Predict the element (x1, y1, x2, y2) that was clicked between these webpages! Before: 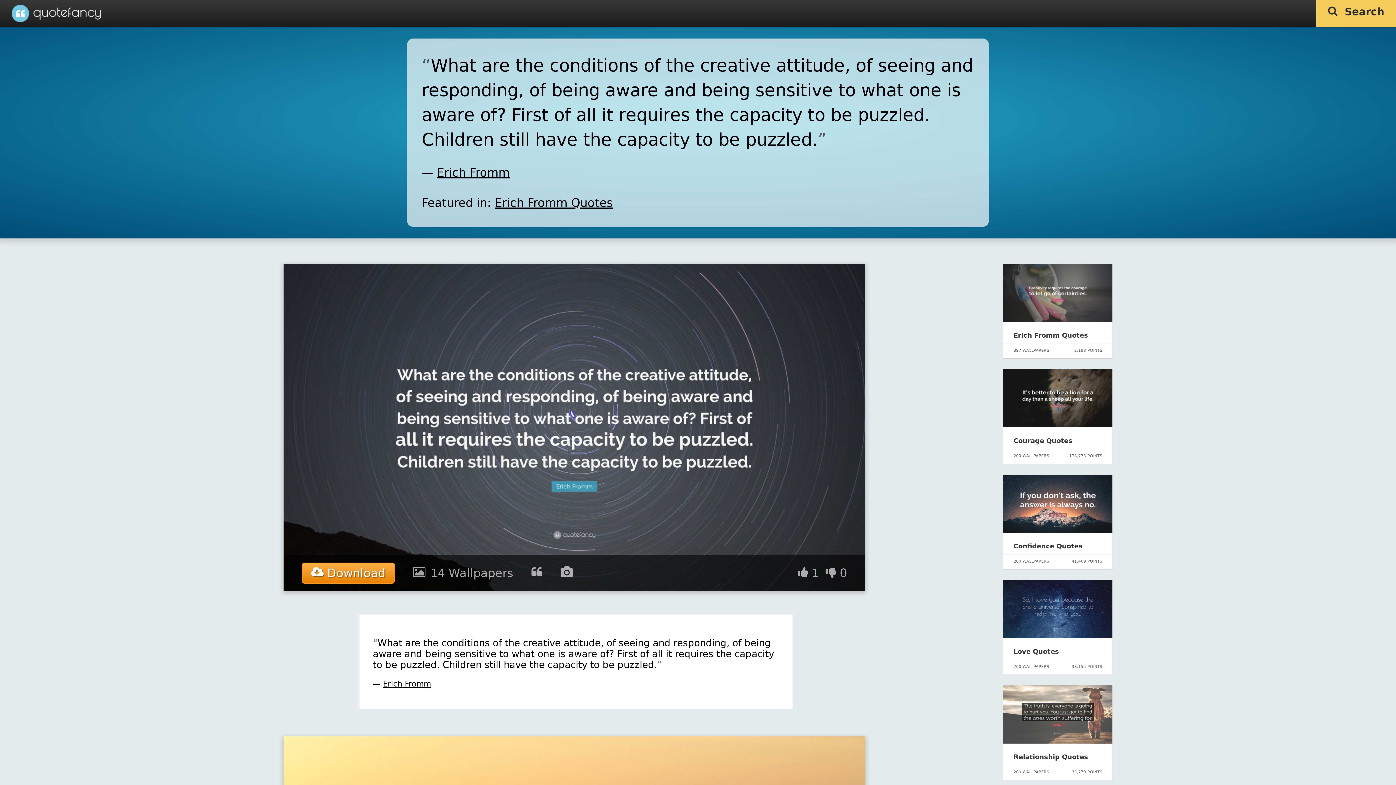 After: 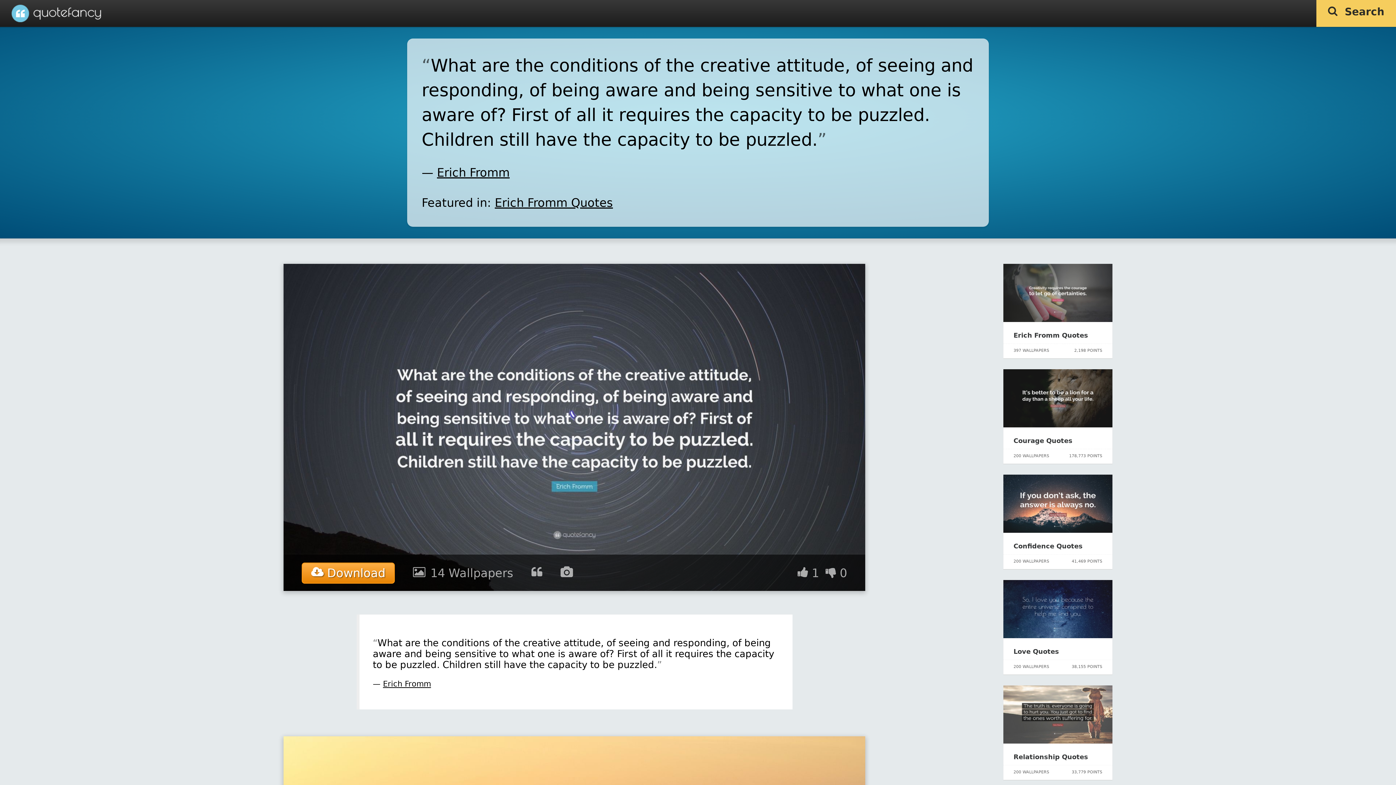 Action: bbox: (429, 566, 513, 580) label: 14 Wallpapers